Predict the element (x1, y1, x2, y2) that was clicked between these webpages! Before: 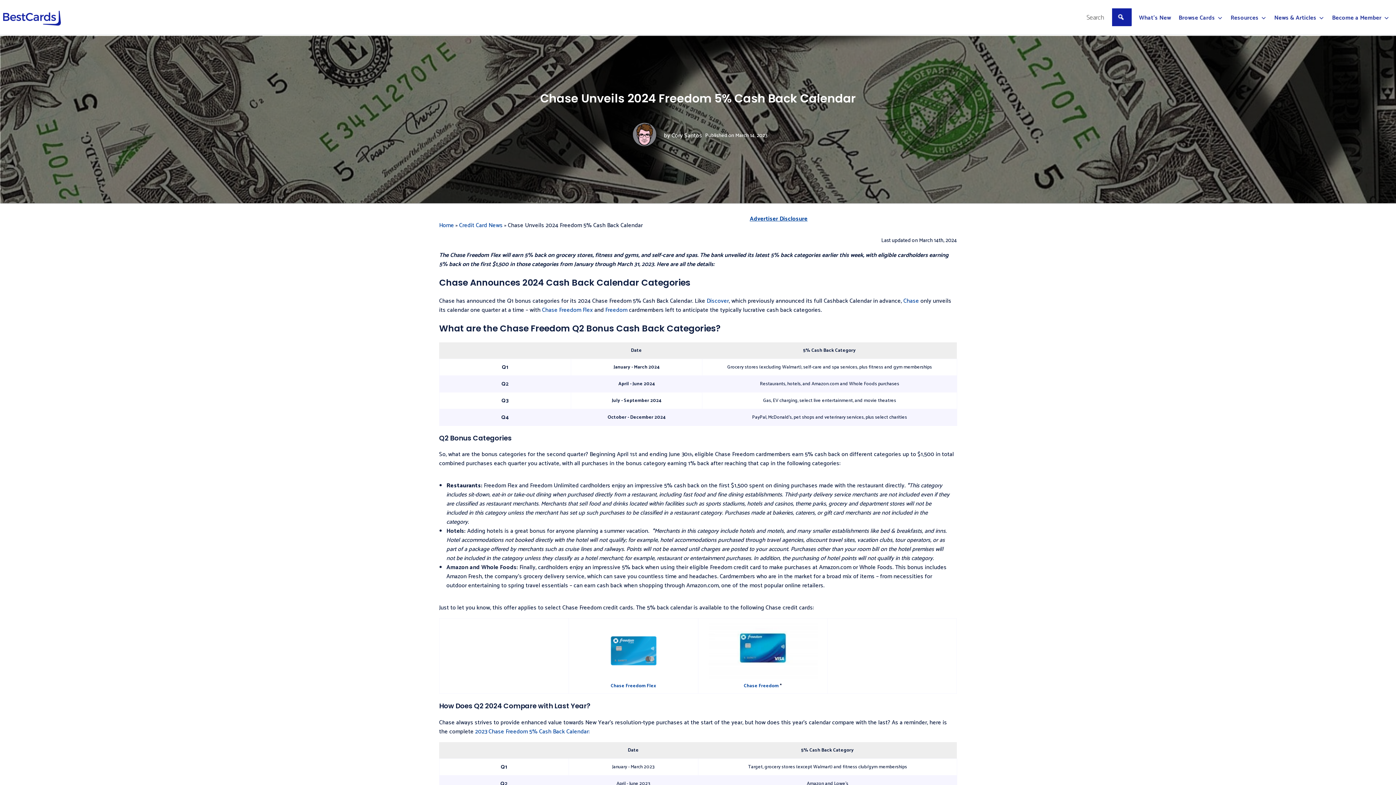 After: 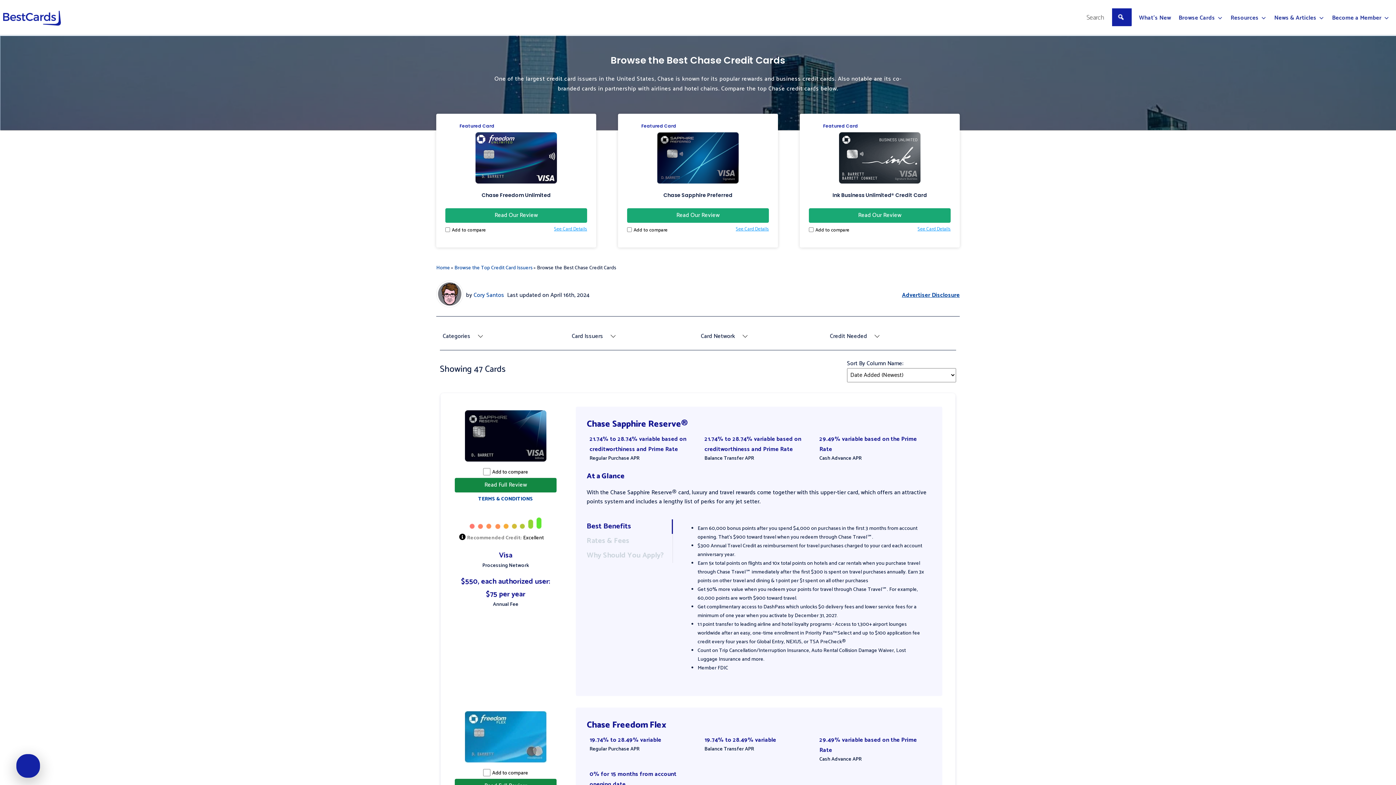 Action: bbox: (903, 296, 919, 306) label: Chase